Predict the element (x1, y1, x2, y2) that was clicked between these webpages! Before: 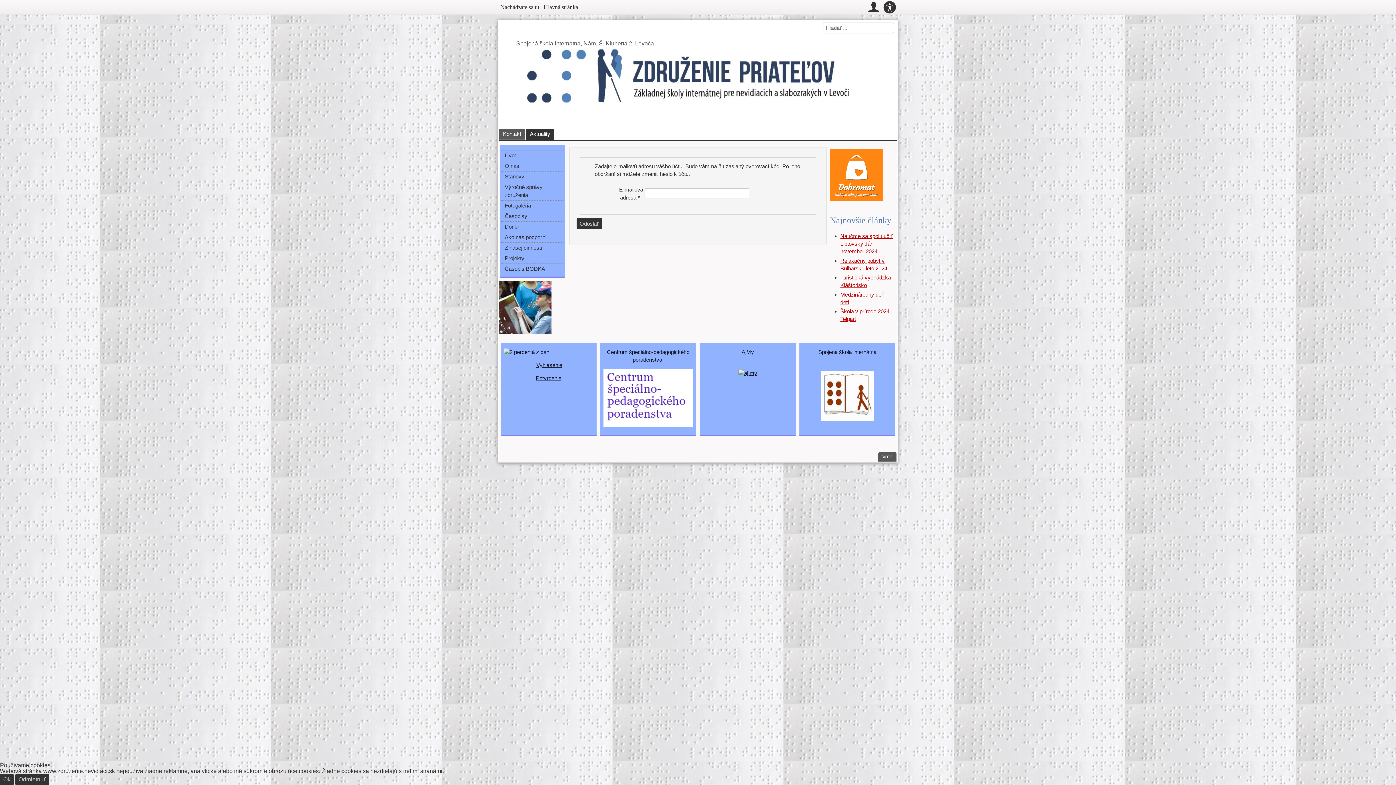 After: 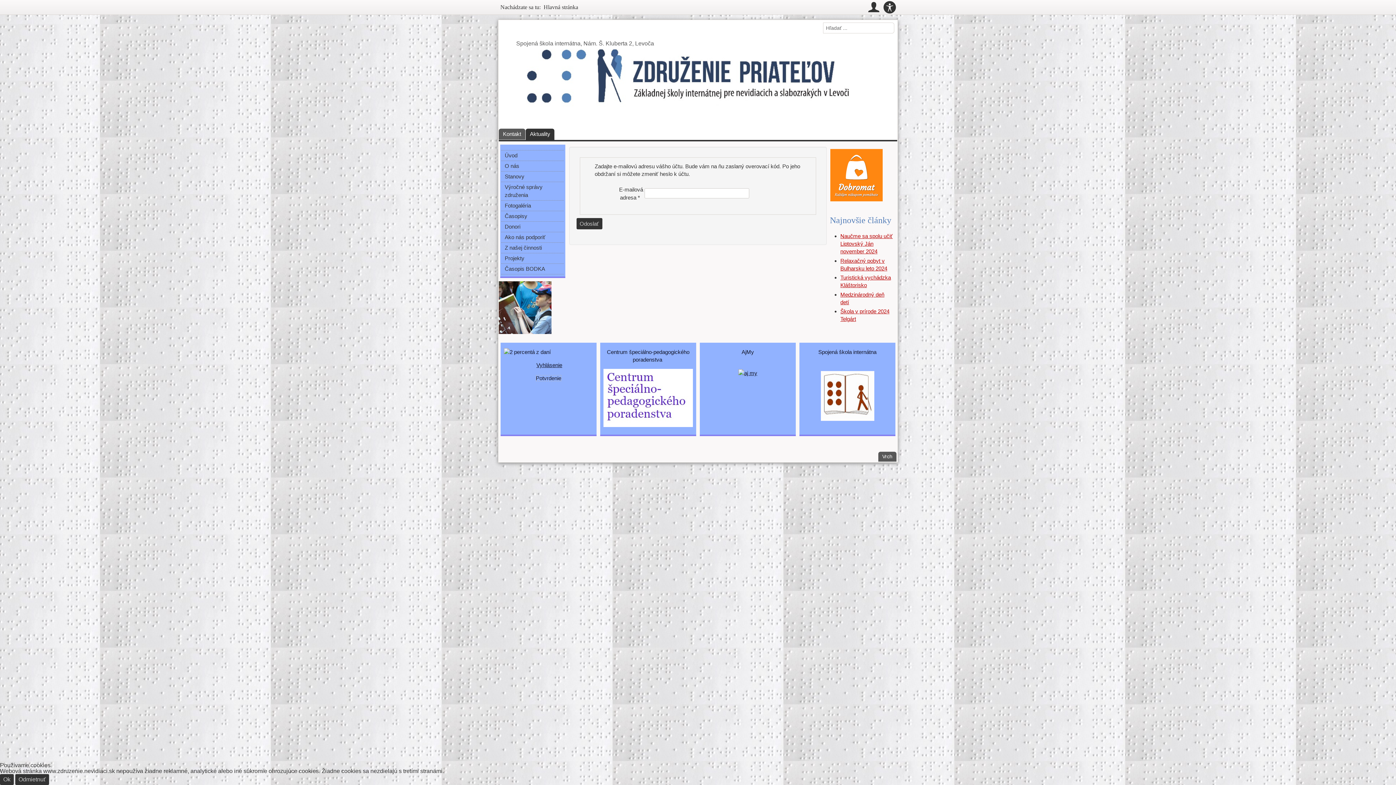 Action: bbox: (536, 375, 561, 381) label: Potvrdenie